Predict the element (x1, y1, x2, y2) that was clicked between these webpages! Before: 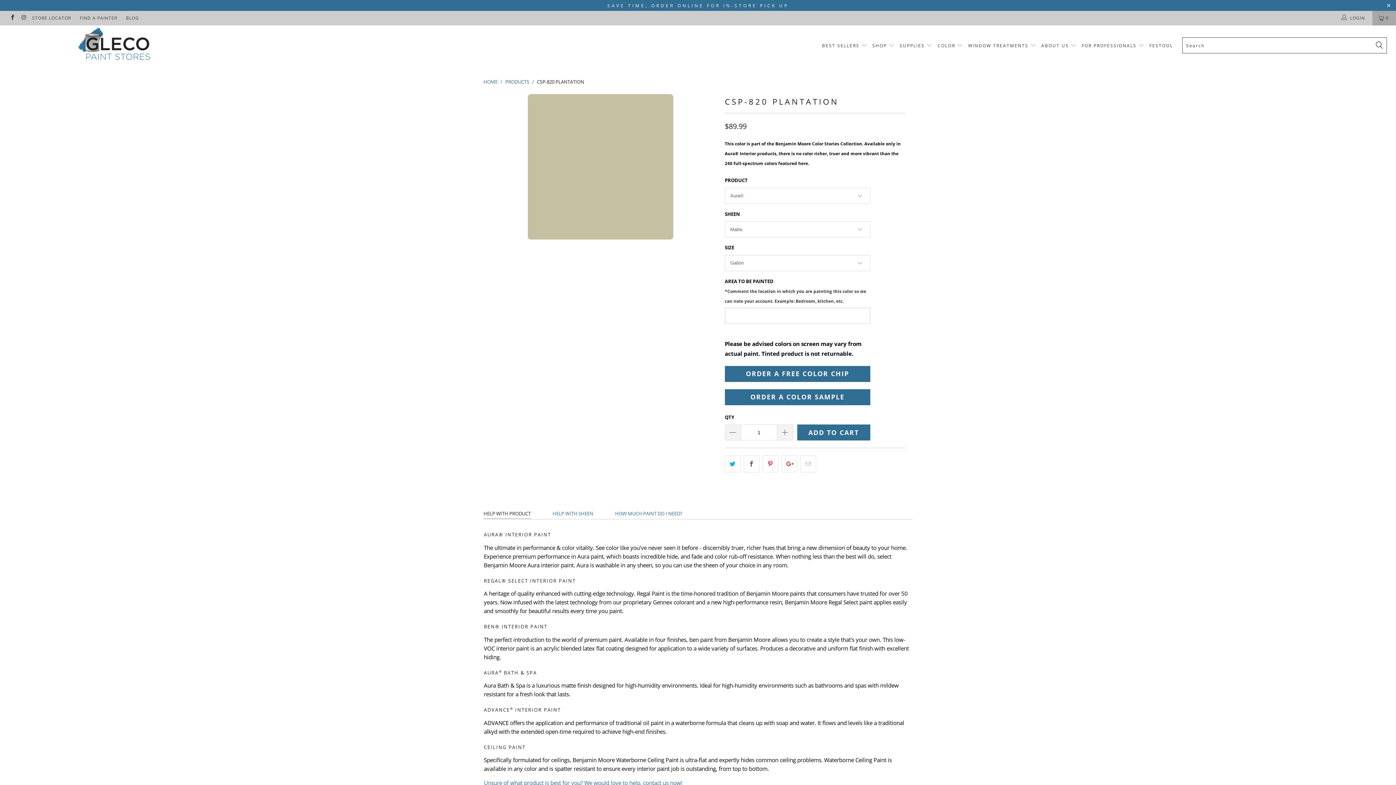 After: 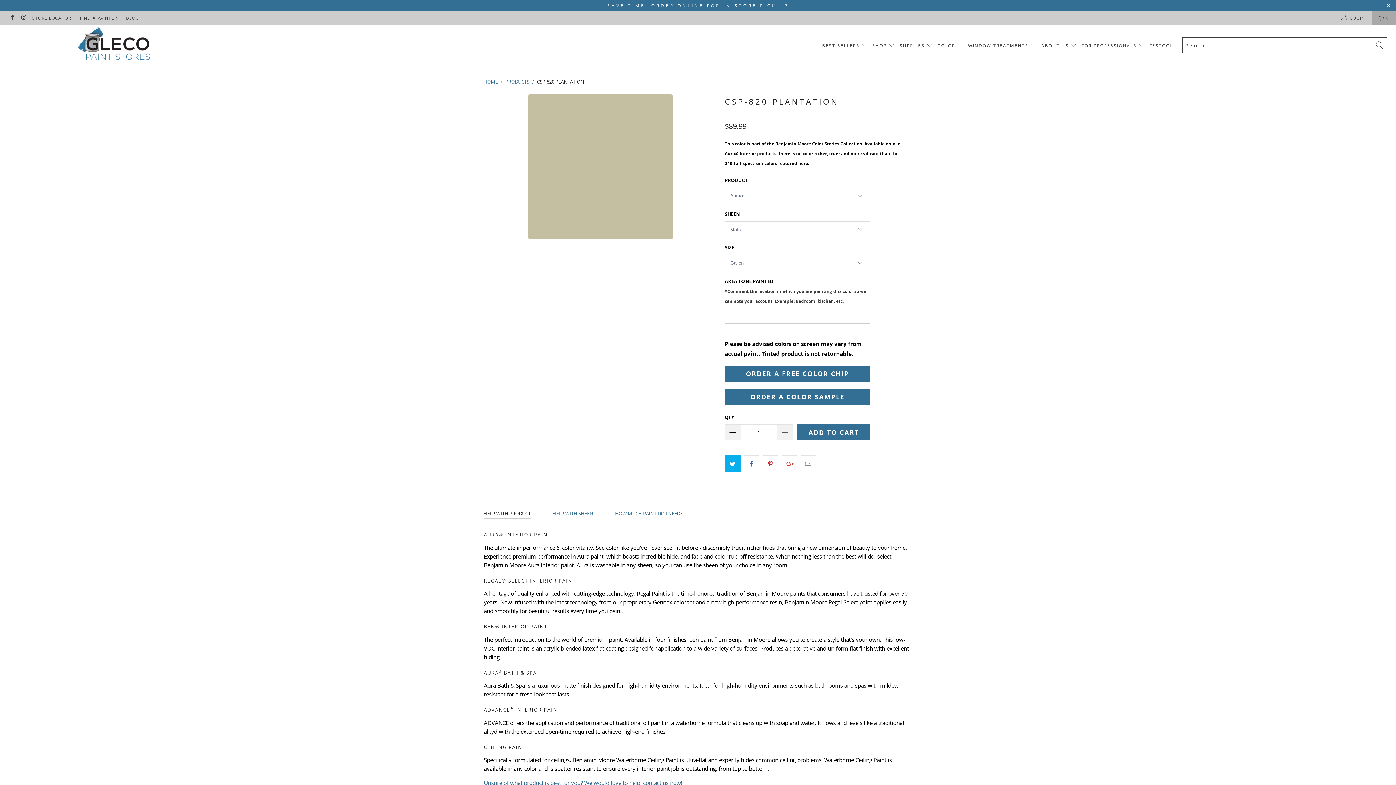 Action: bbox: (725, 455, 740, 472)